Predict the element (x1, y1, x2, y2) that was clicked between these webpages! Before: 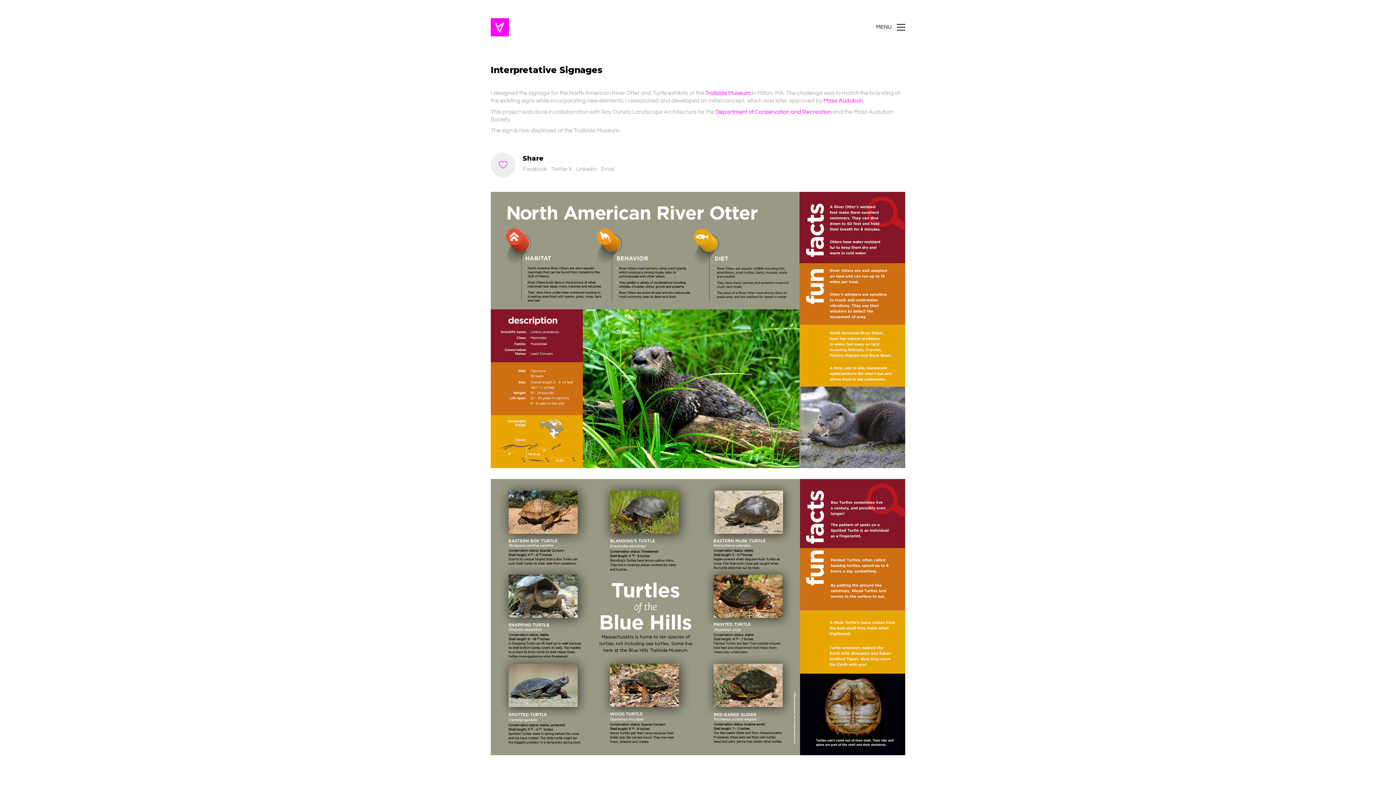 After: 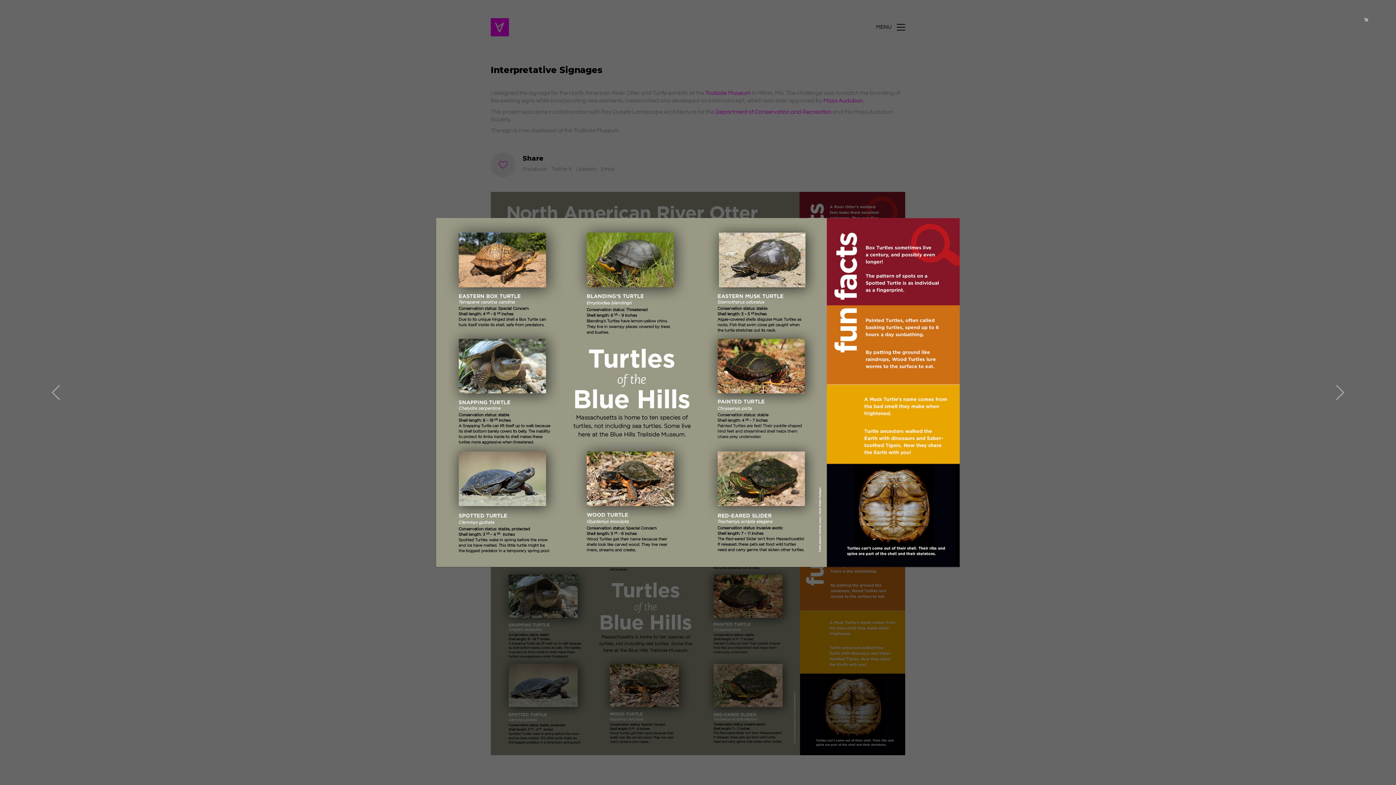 Action: bbox: (490, 479, 905, 755)